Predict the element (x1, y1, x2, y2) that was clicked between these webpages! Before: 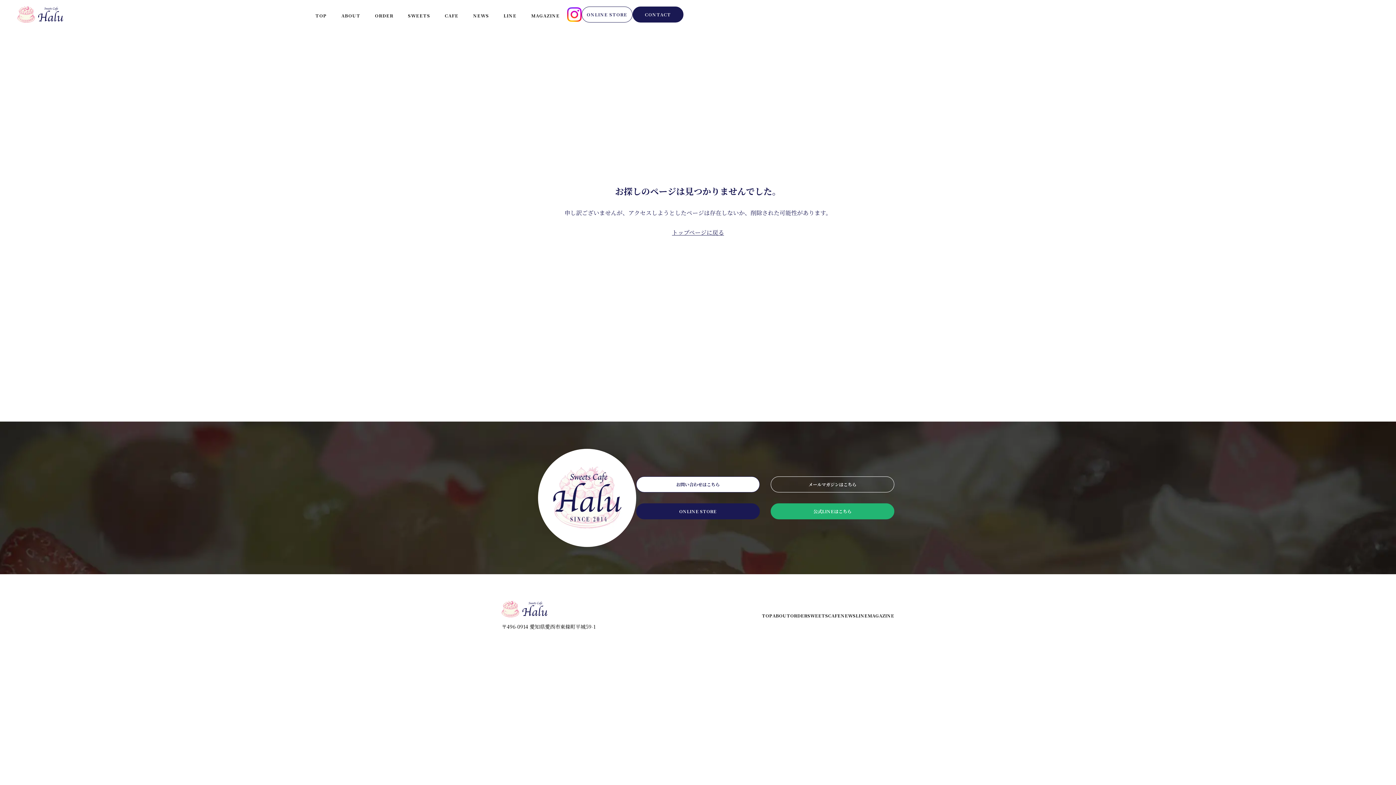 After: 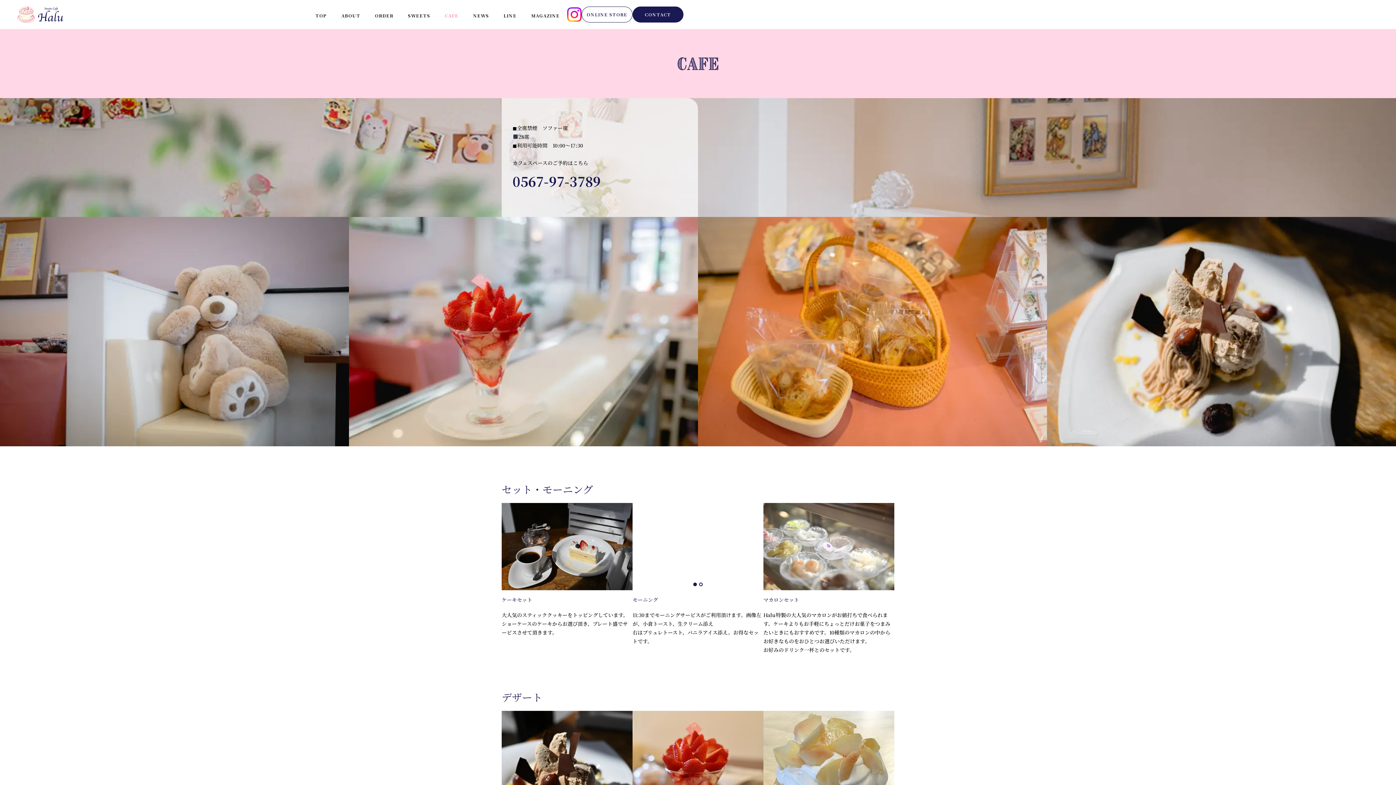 Action: label: CAFE bbox: (437, 4, 465, 24)